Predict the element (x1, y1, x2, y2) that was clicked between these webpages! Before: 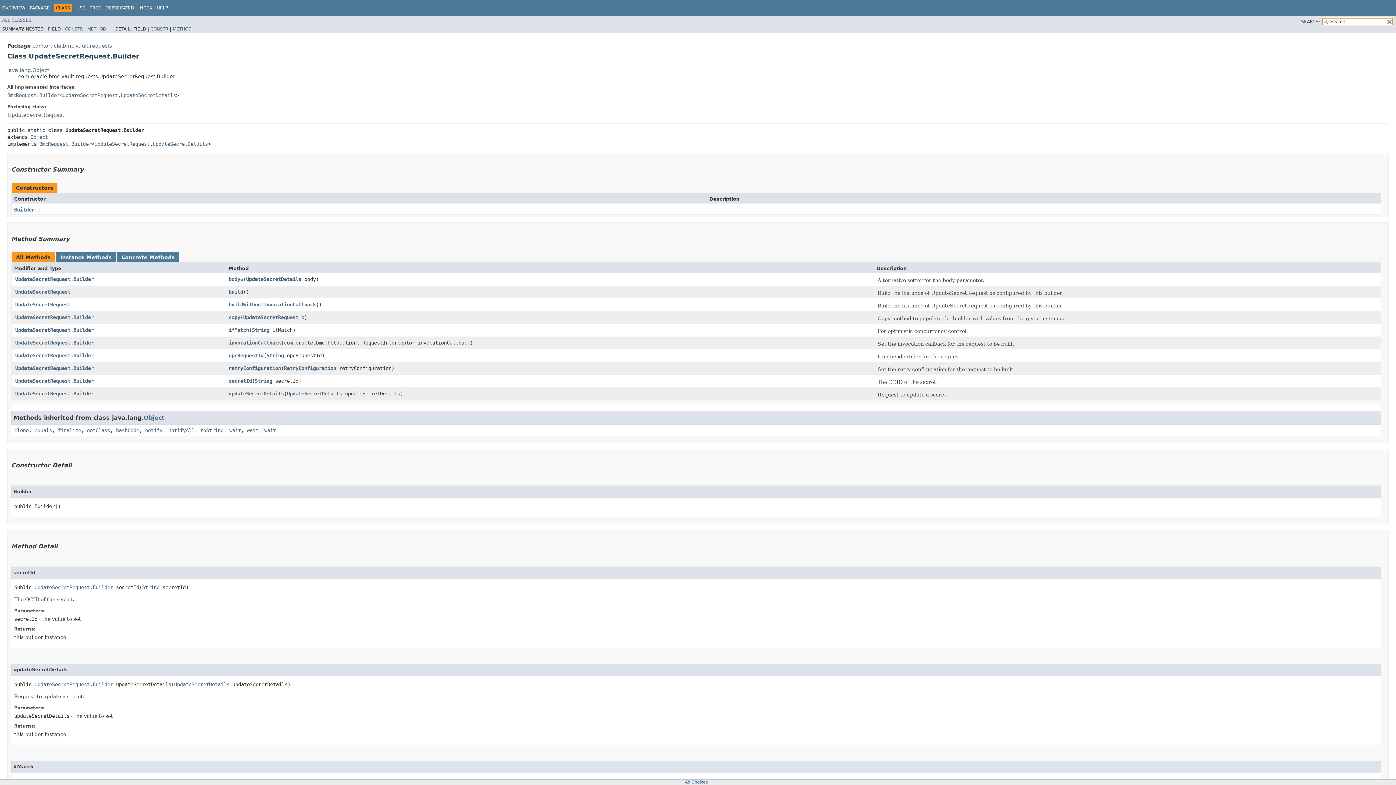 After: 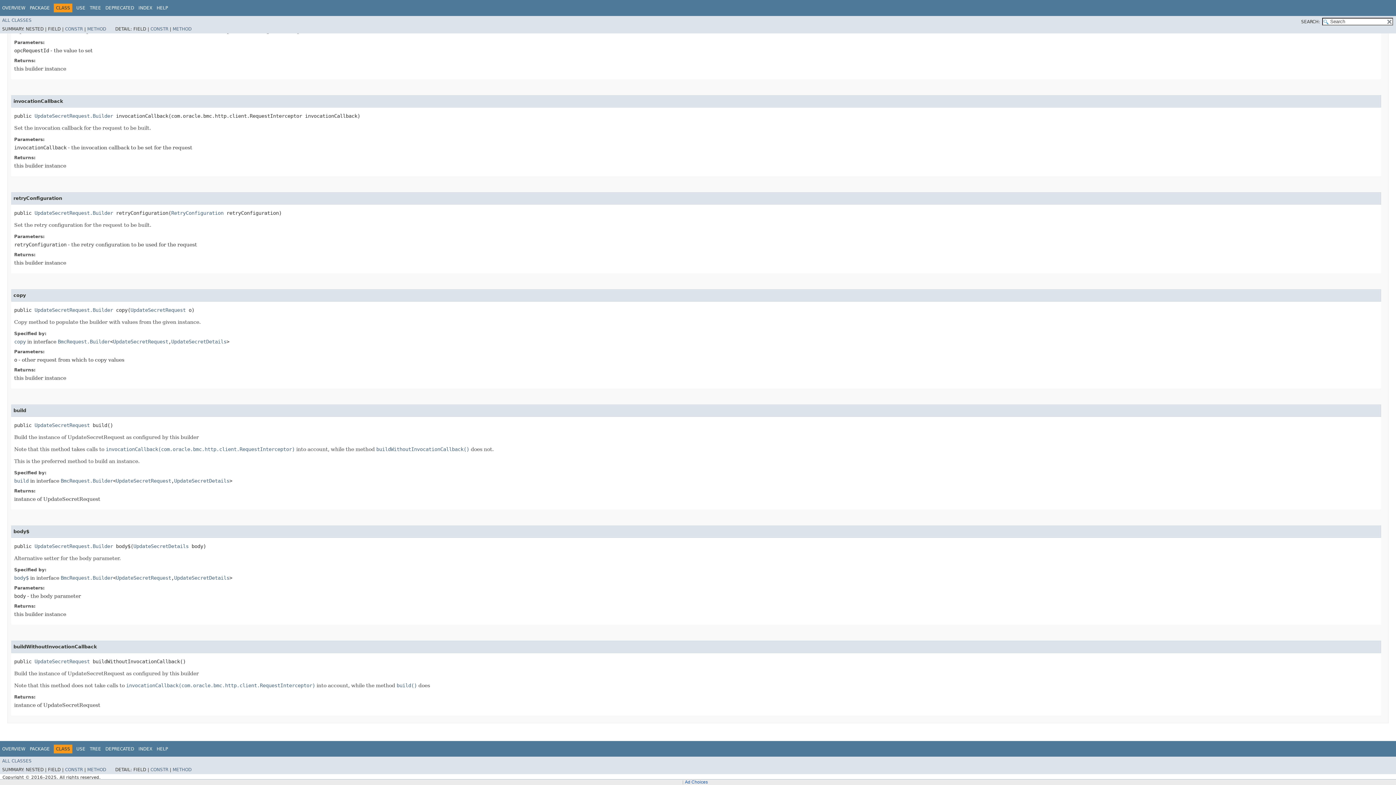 Action: label: retryConfiguration bbox: (228, 365, 281, 371)